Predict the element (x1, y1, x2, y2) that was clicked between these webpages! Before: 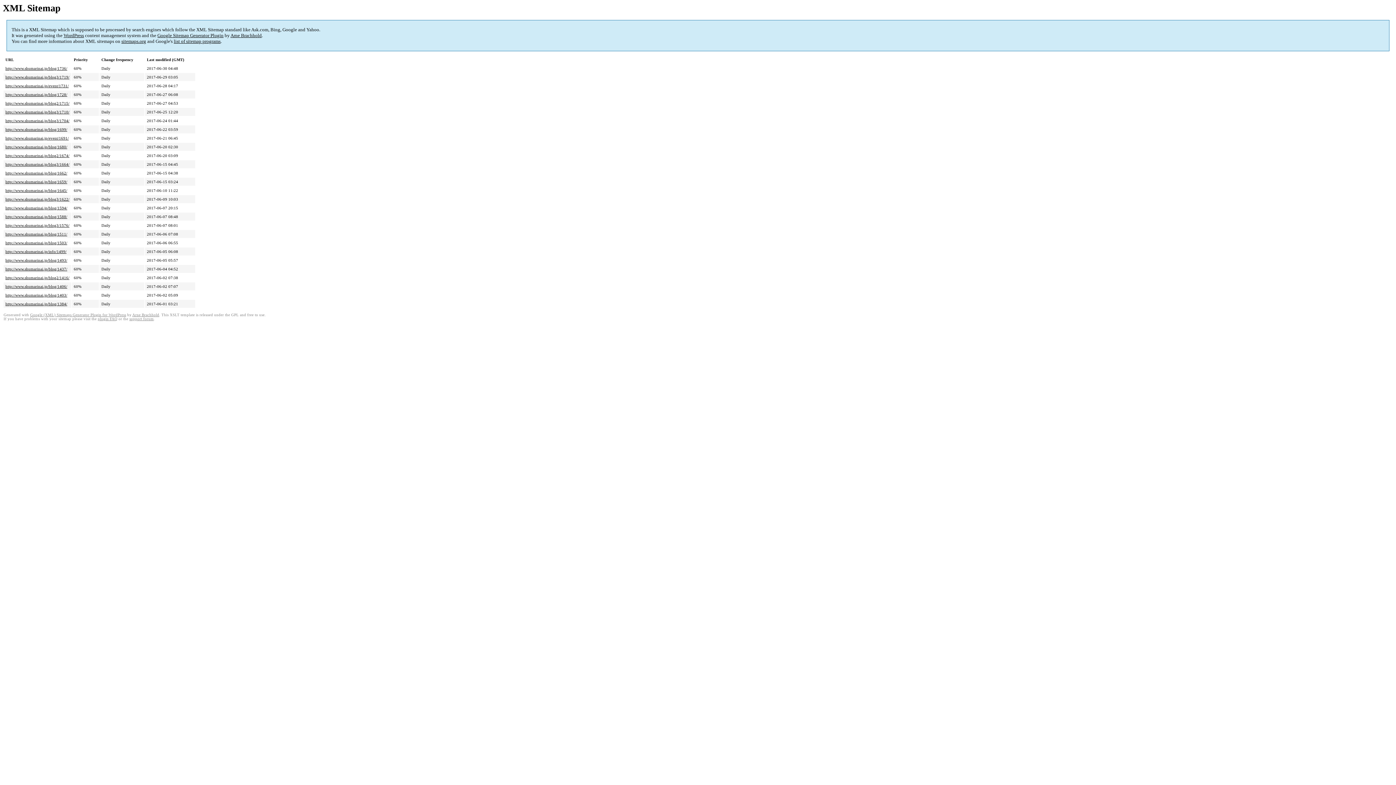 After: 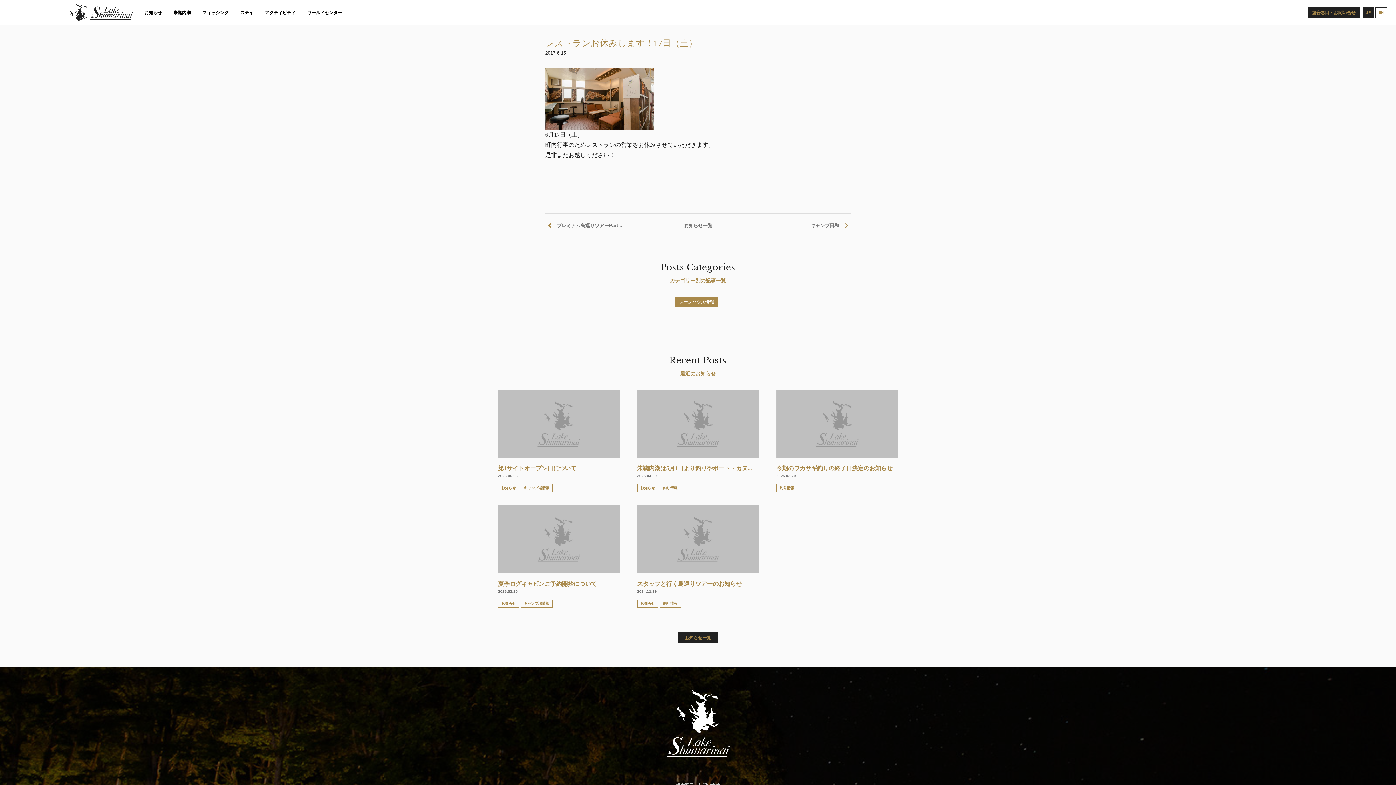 Action: label: http://www.shumarinai.jp/blog3/1664/ bbox: (5, 162, 69, 166)